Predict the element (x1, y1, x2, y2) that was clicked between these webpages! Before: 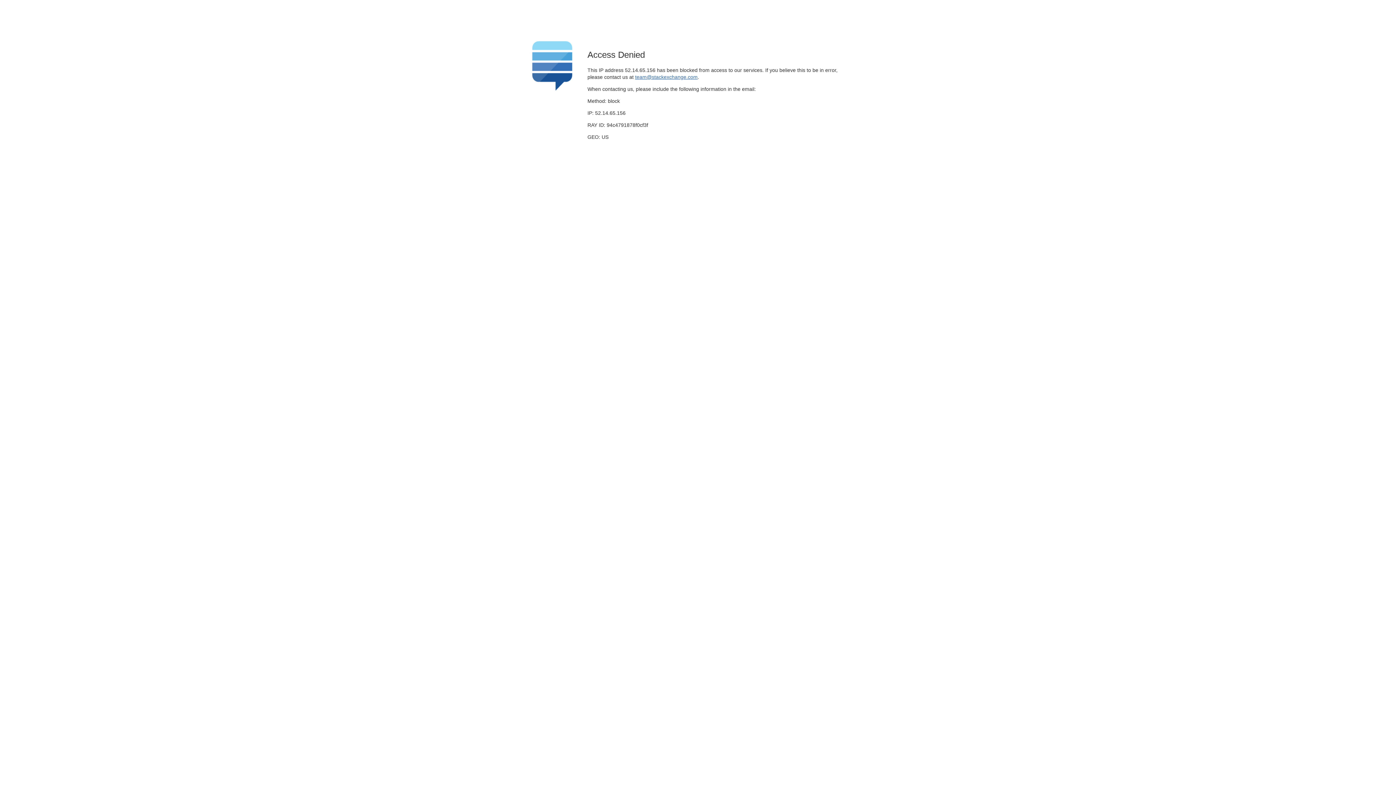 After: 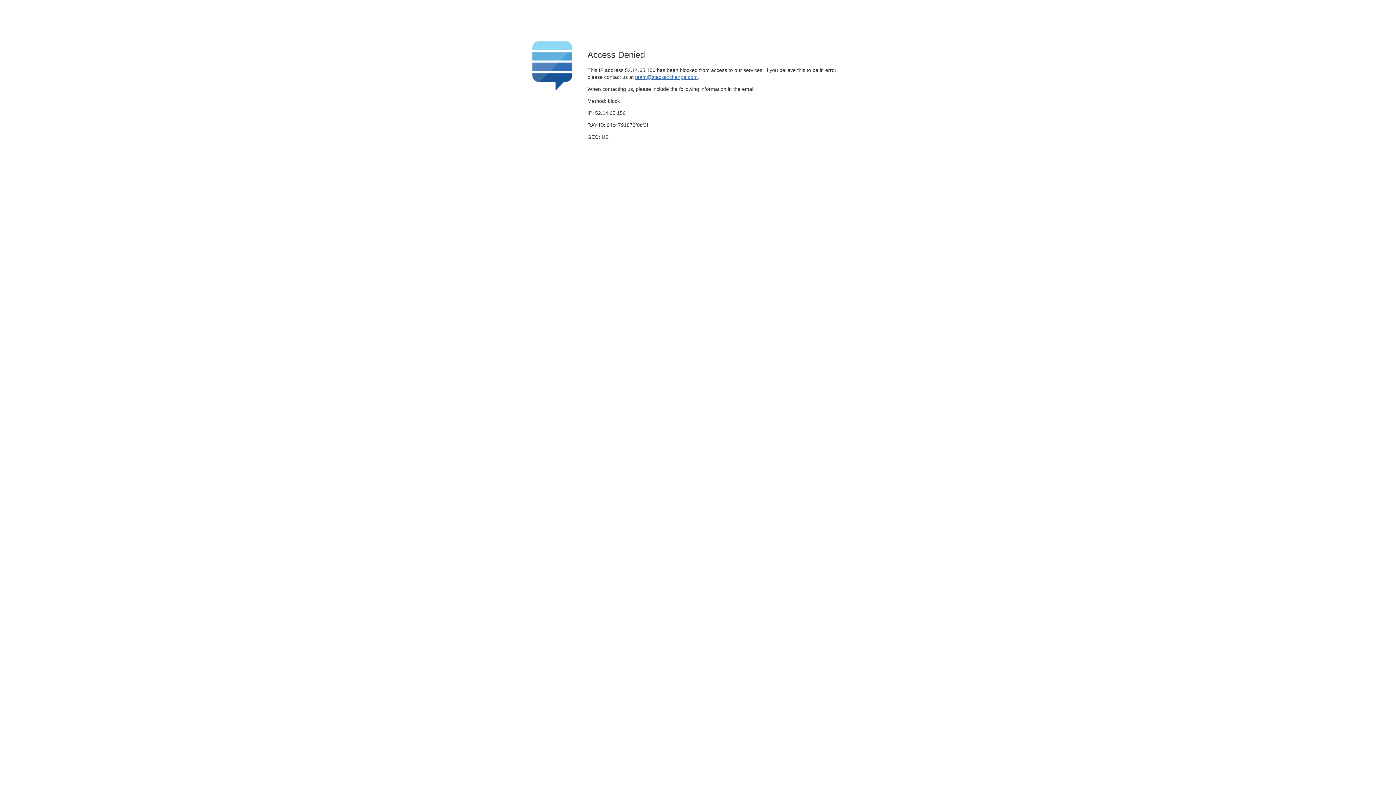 Action: label: team@stackexchange.com bbox: (635, 74, 697, 79)